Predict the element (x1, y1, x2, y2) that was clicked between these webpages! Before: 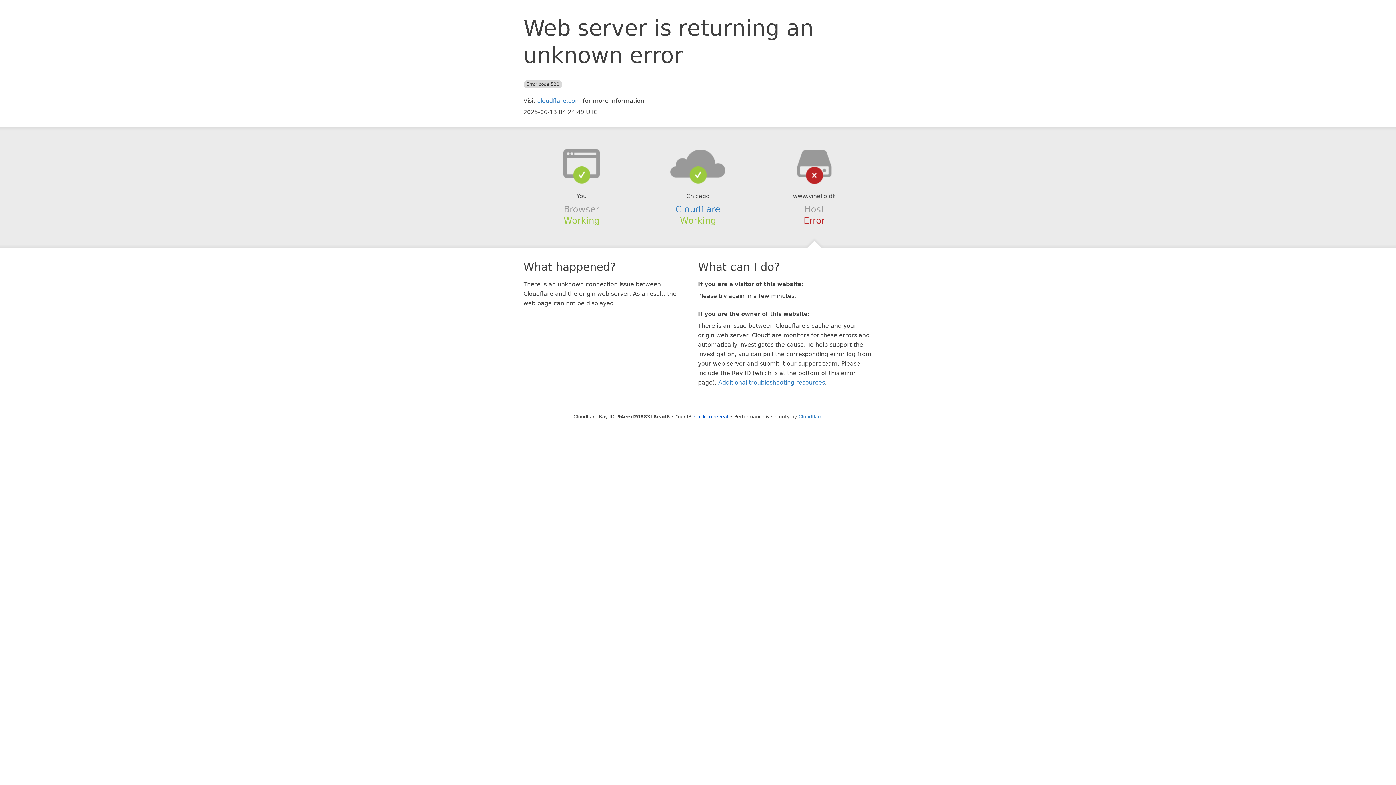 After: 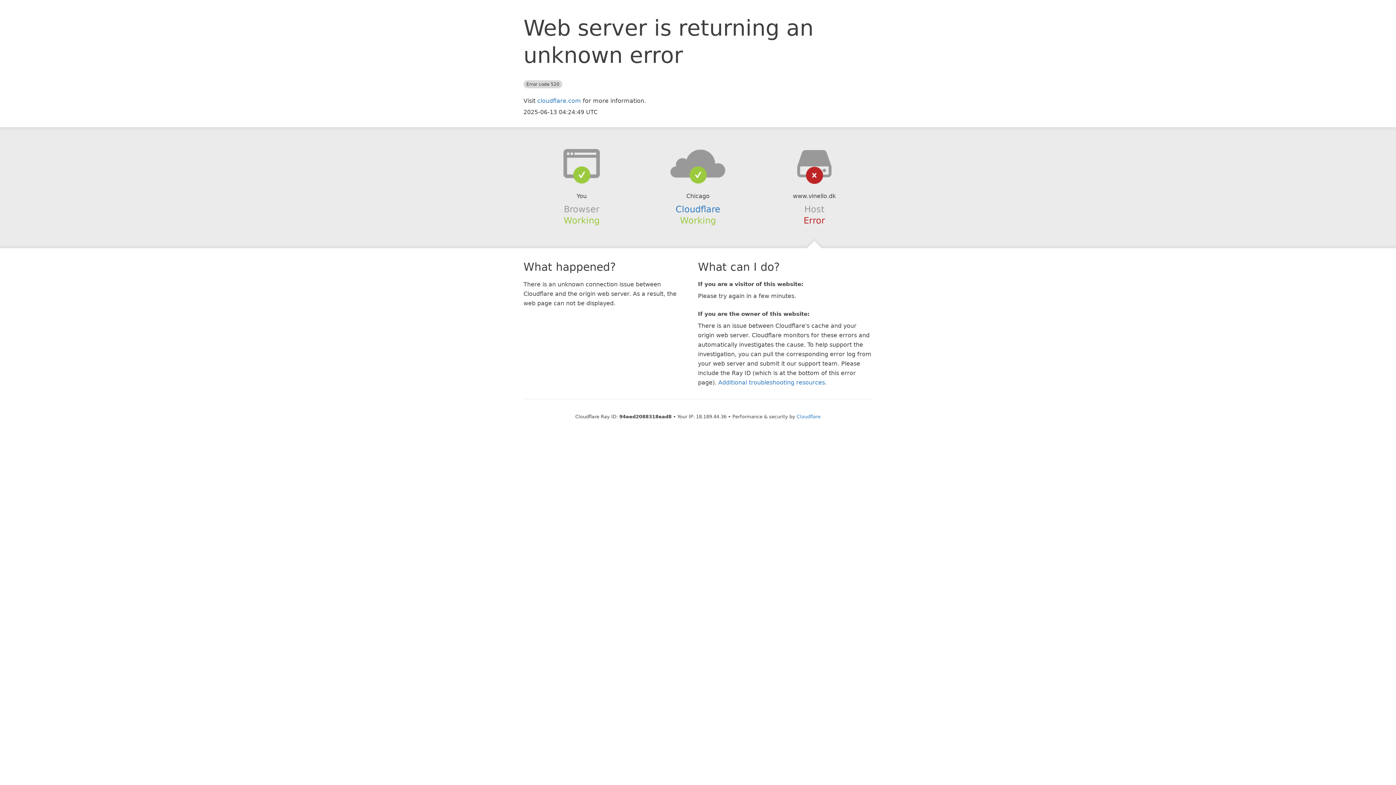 Action: label: Click to reveal bbox: (694, 414, 728, 419)